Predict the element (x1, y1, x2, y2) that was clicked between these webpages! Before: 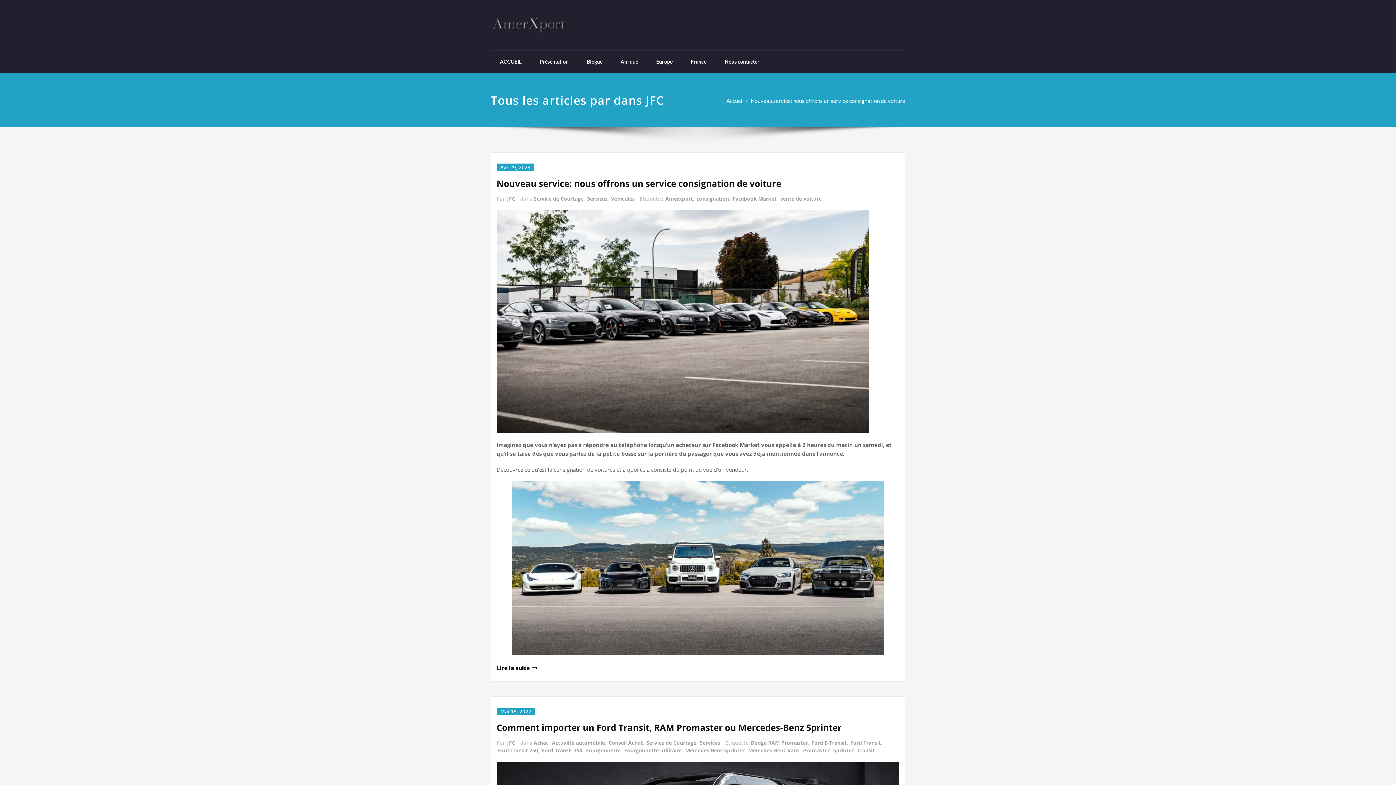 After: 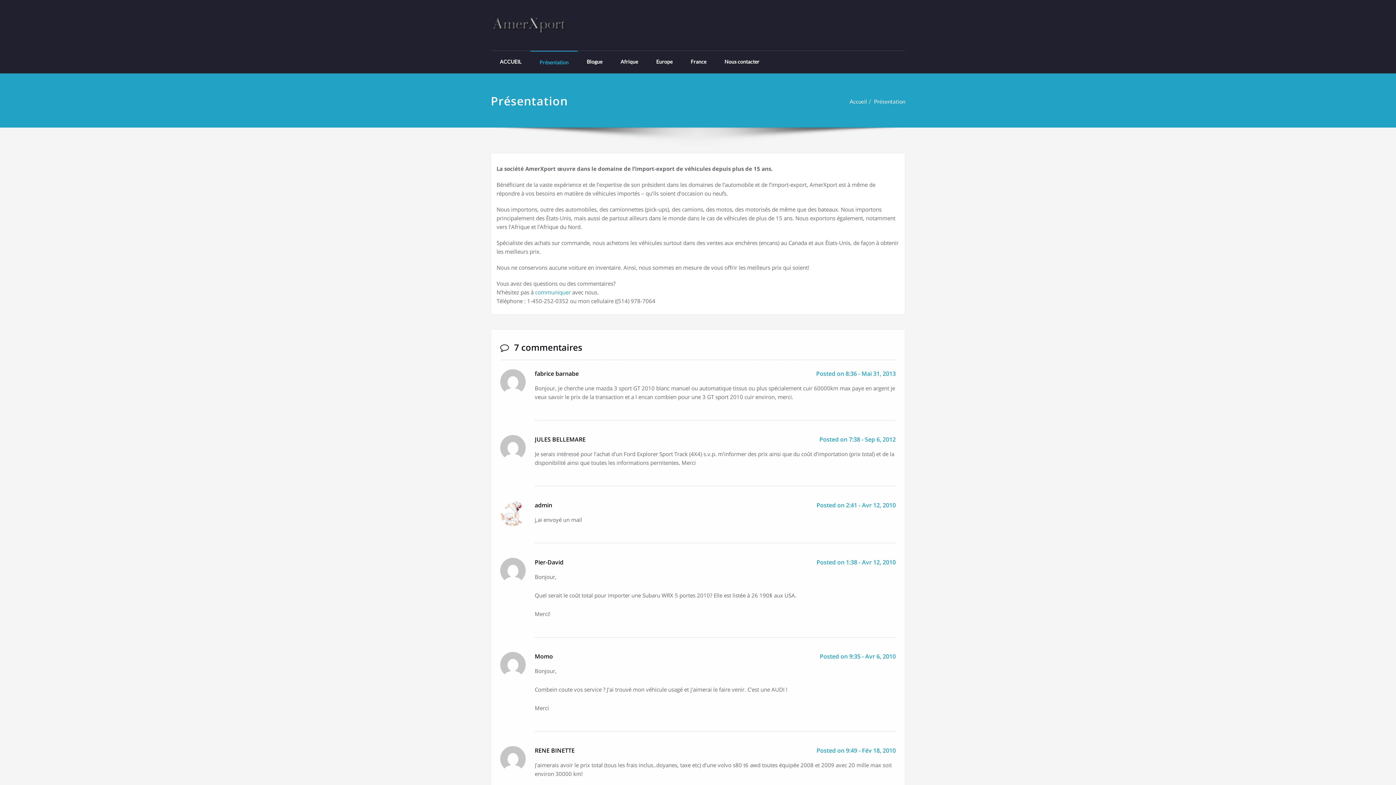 Action: bbox: (530, 50, 577, 72) label: Présentation